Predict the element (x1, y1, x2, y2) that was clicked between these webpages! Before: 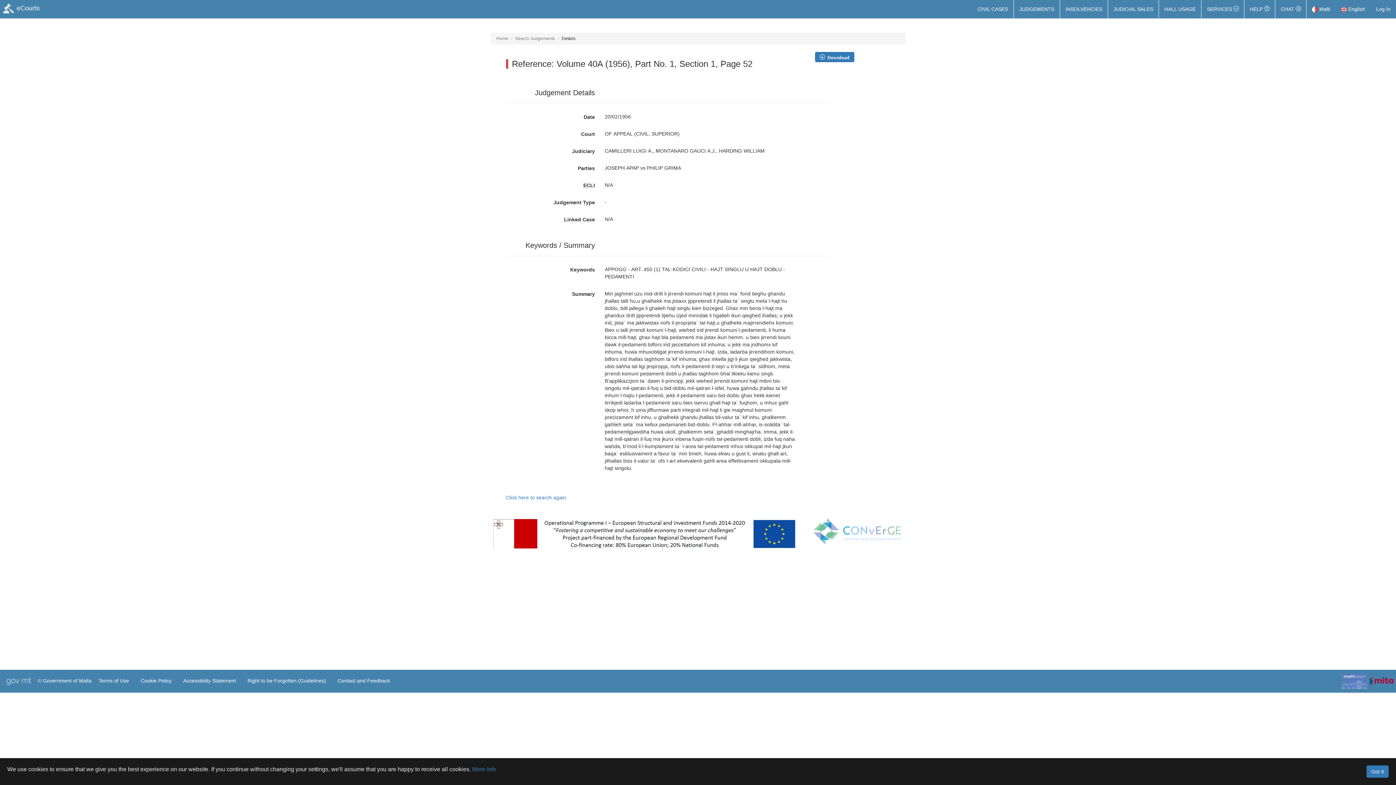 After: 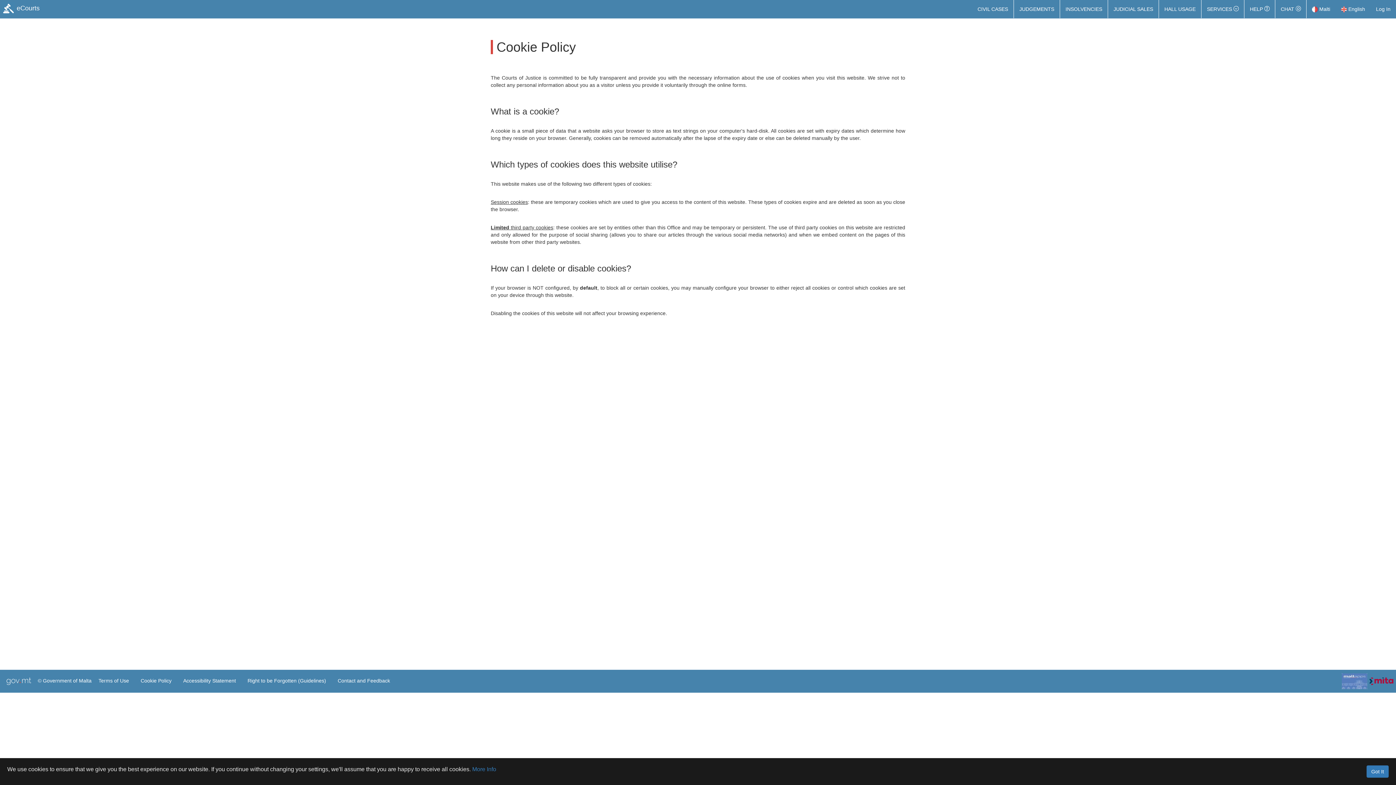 Action: bbox: (472, 766, 496, 772) label: More Info